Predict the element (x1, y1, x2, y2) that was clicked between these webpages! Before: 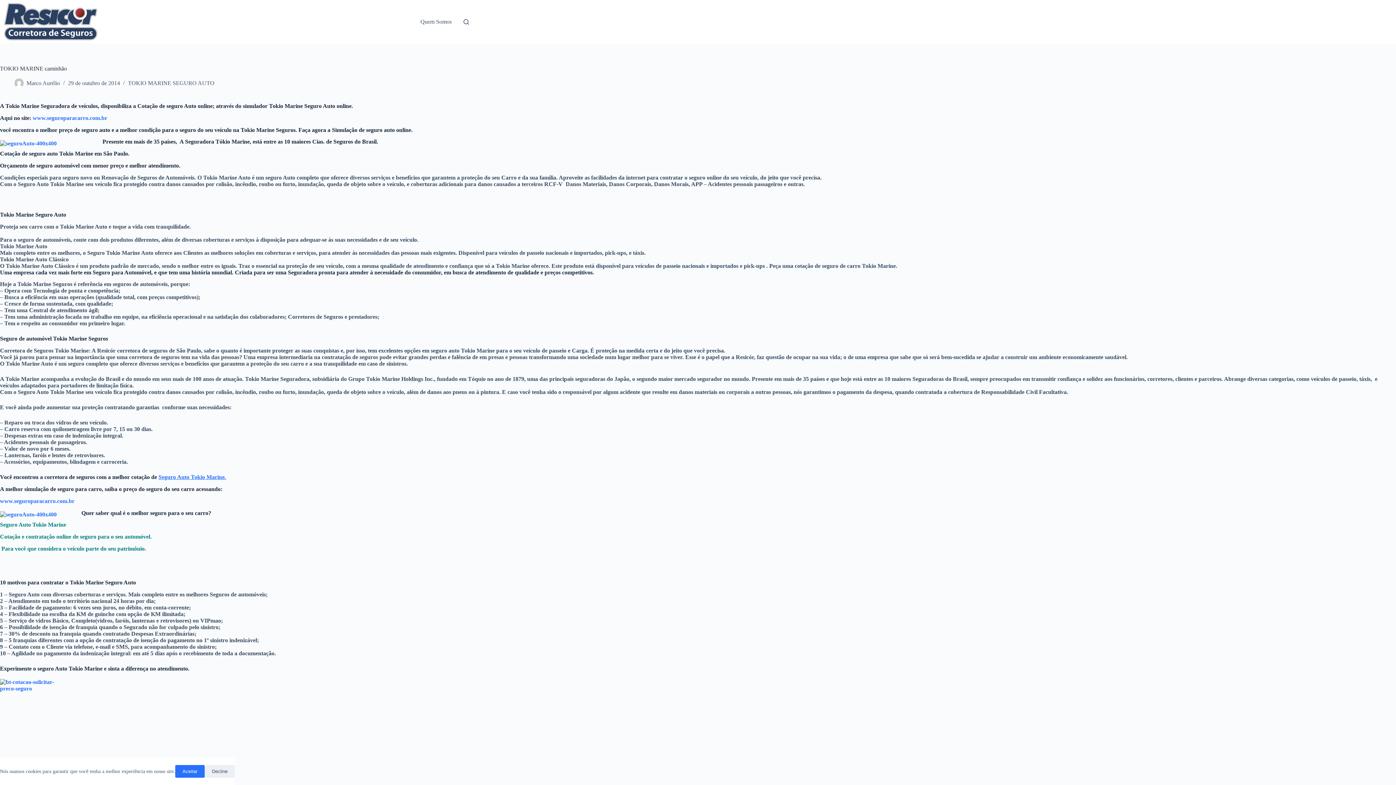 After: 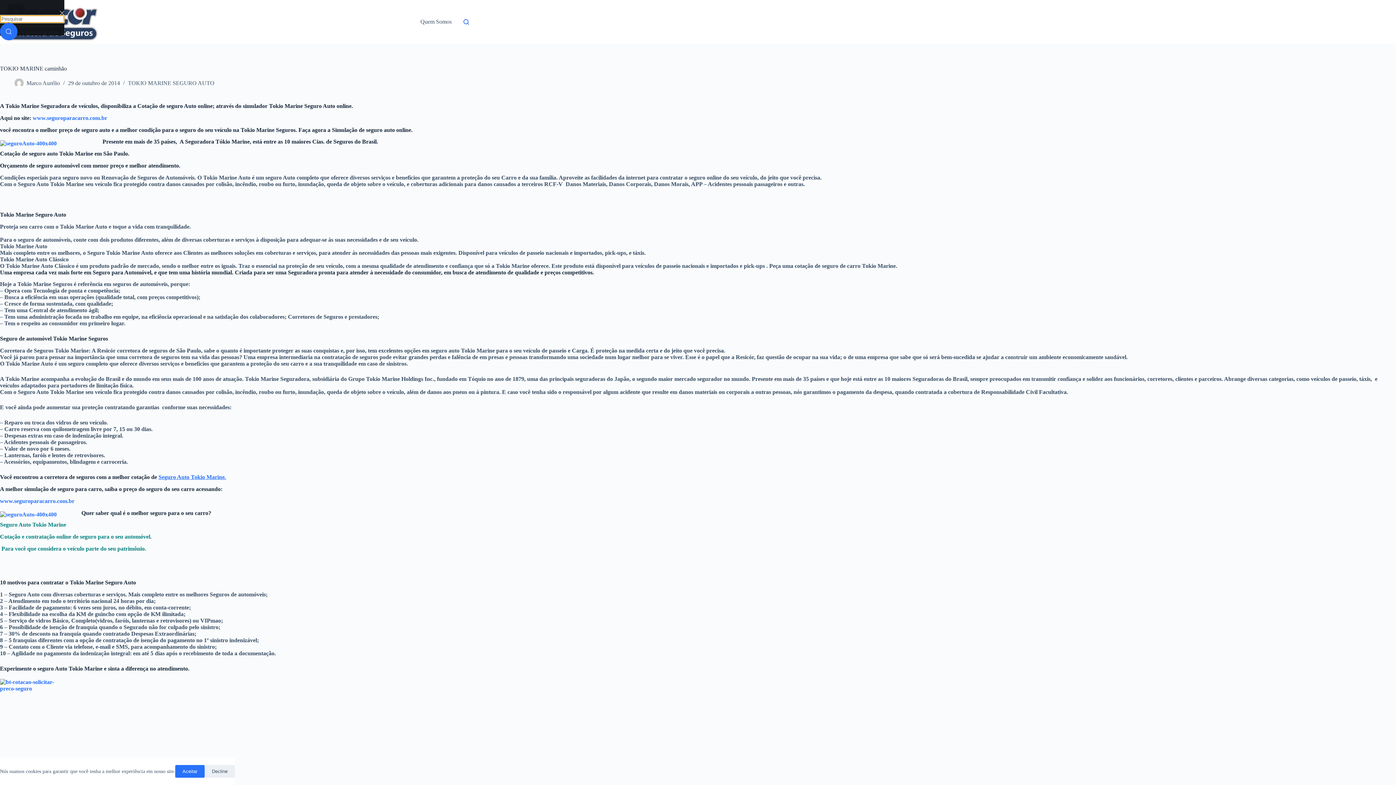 Action: bbox: (463, 19, 469, 24) label: Pesquisar